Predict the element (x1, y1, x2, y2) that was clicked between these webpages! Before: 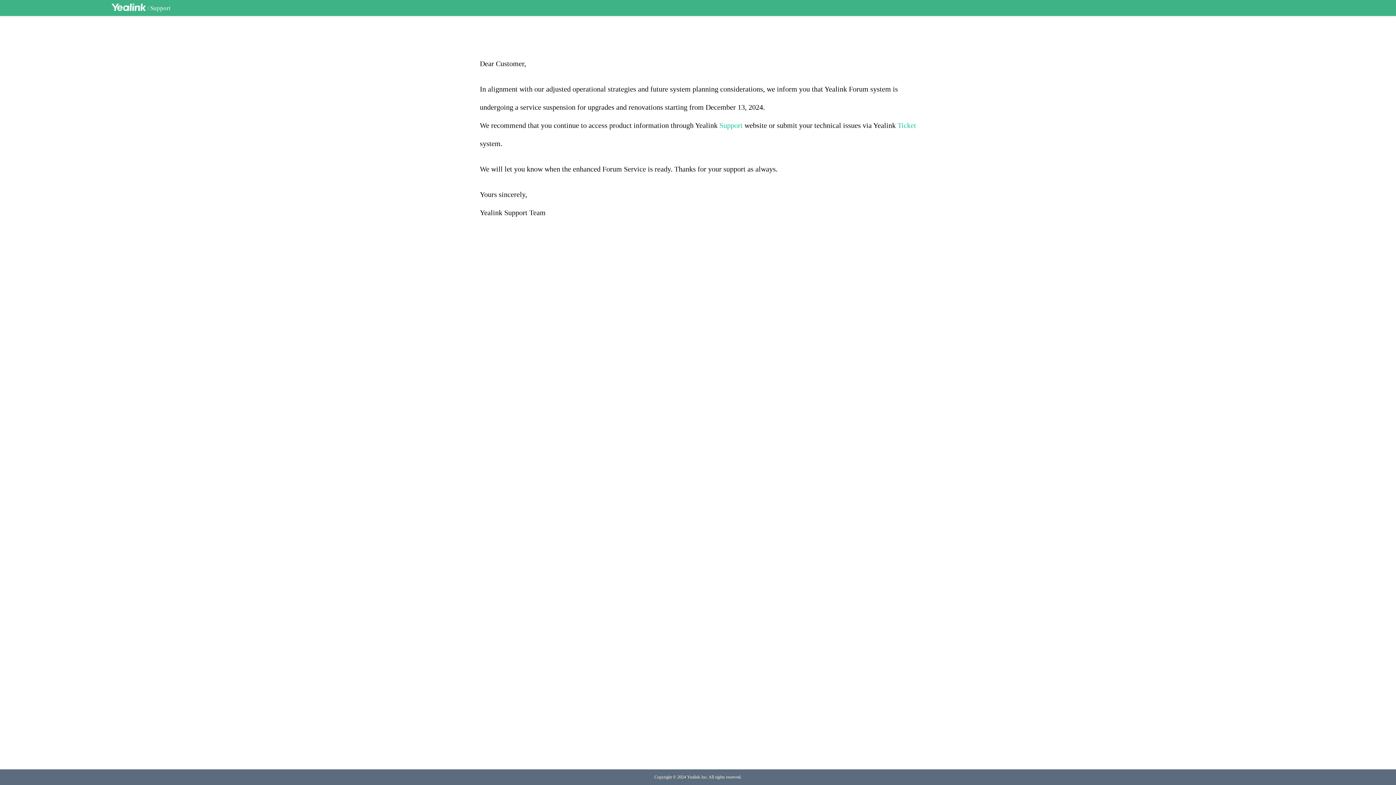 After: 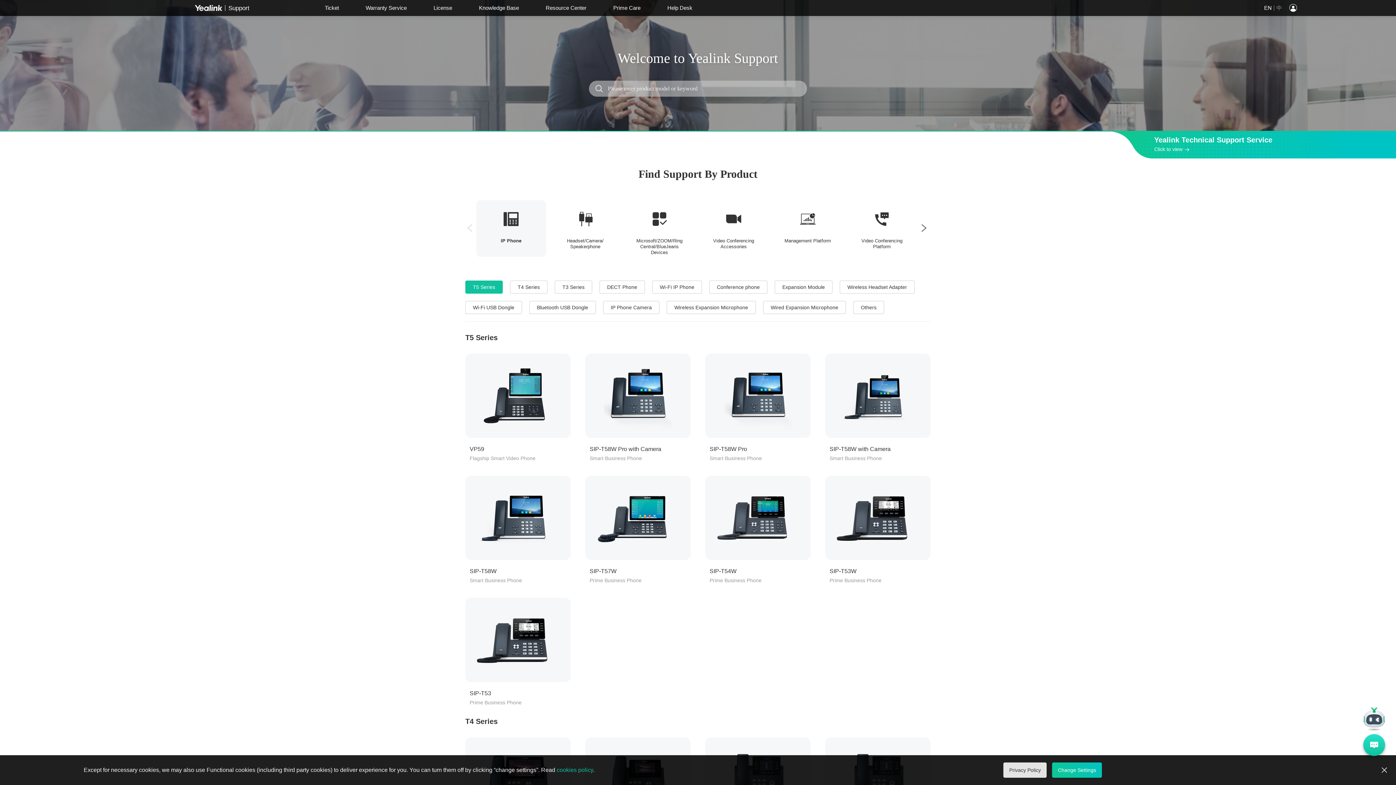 Action: label: Support bbox: (150, 4, 170, 11)